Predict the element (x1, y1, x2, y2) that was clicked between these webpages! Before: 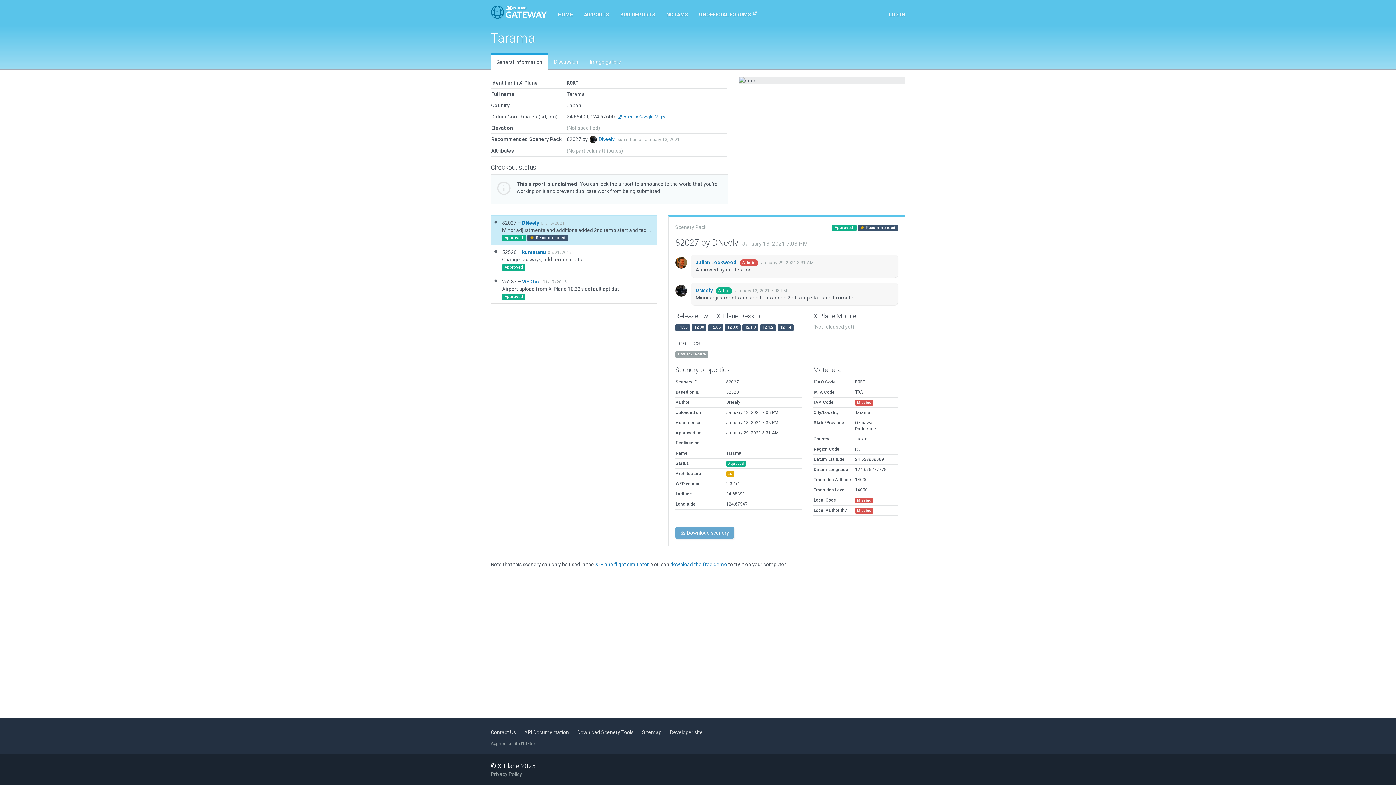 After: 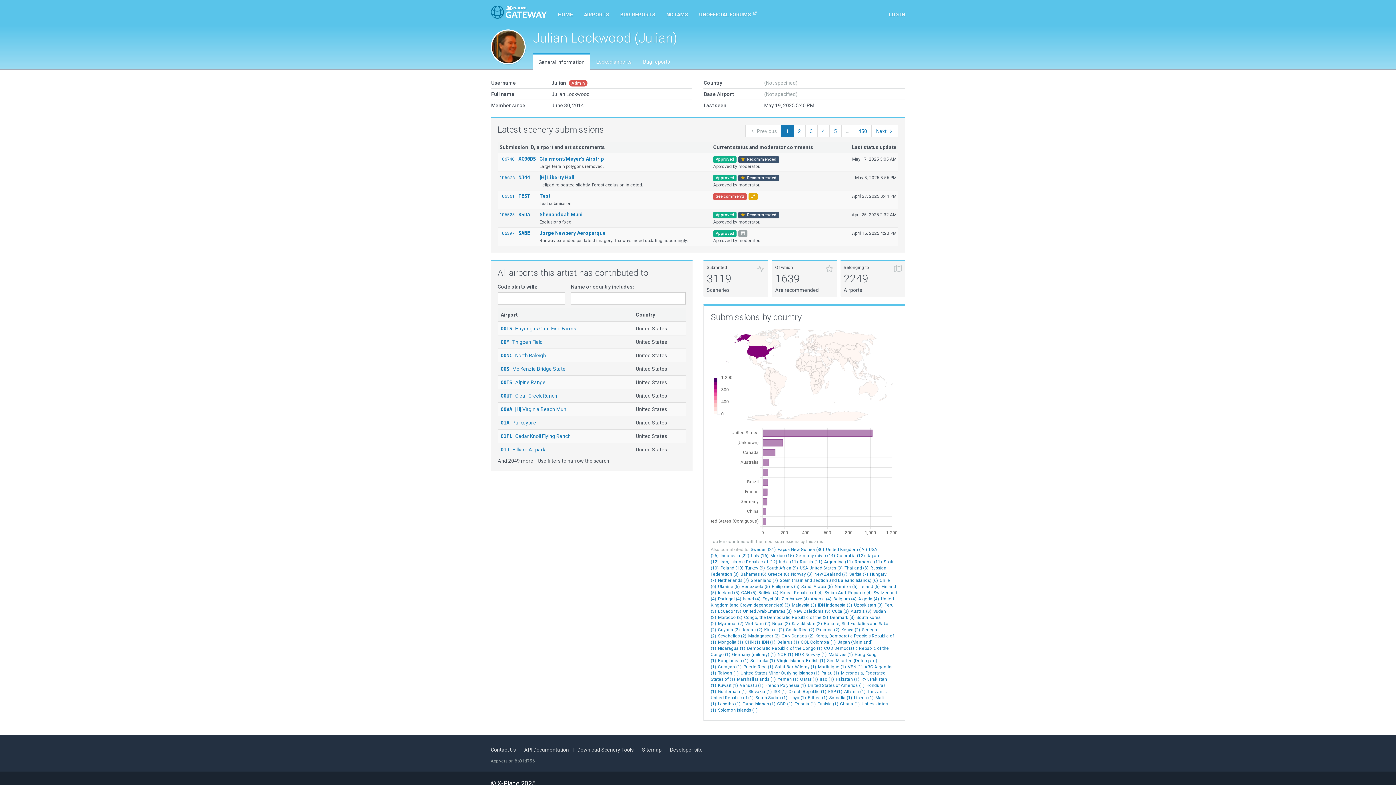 Action: label: Julian Lockwood  bbox: (695, 259, 738, 265)